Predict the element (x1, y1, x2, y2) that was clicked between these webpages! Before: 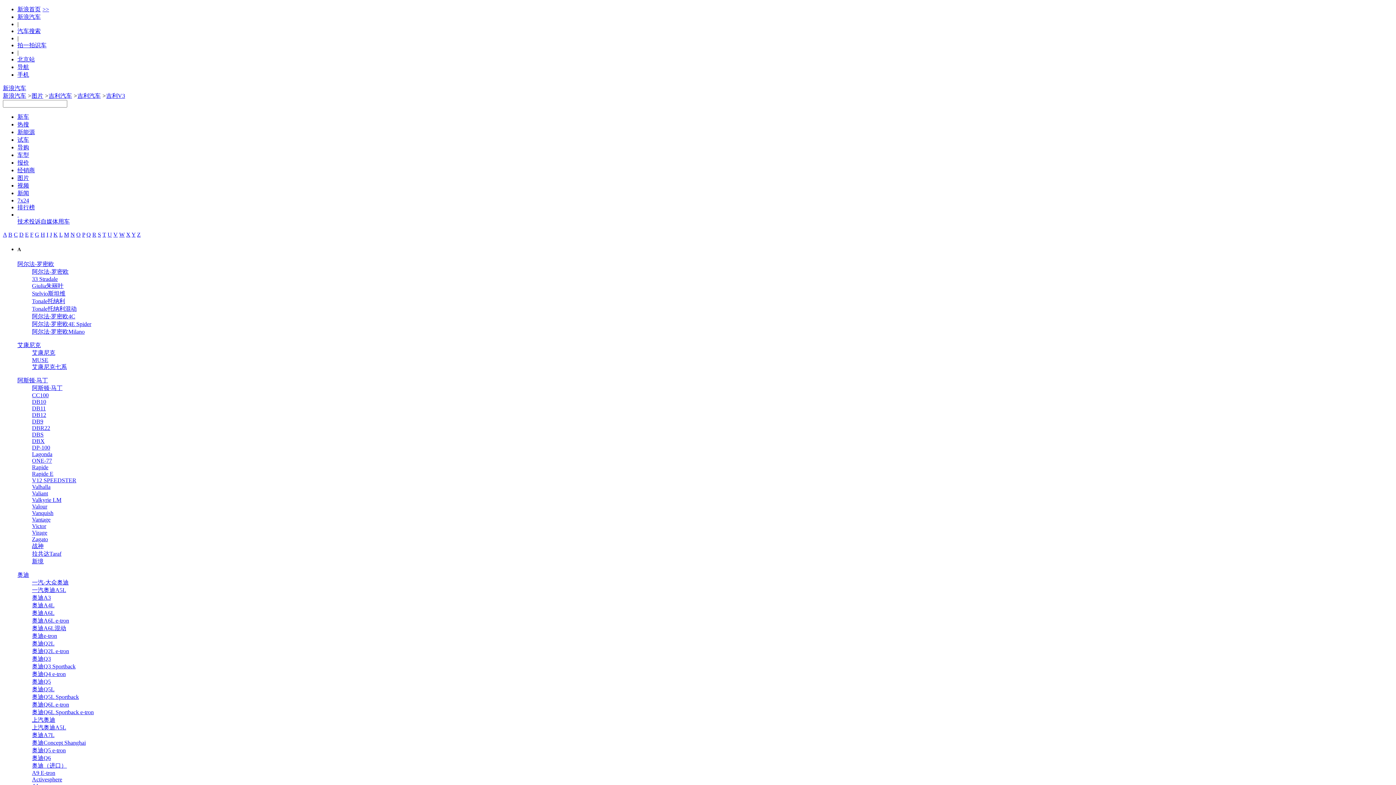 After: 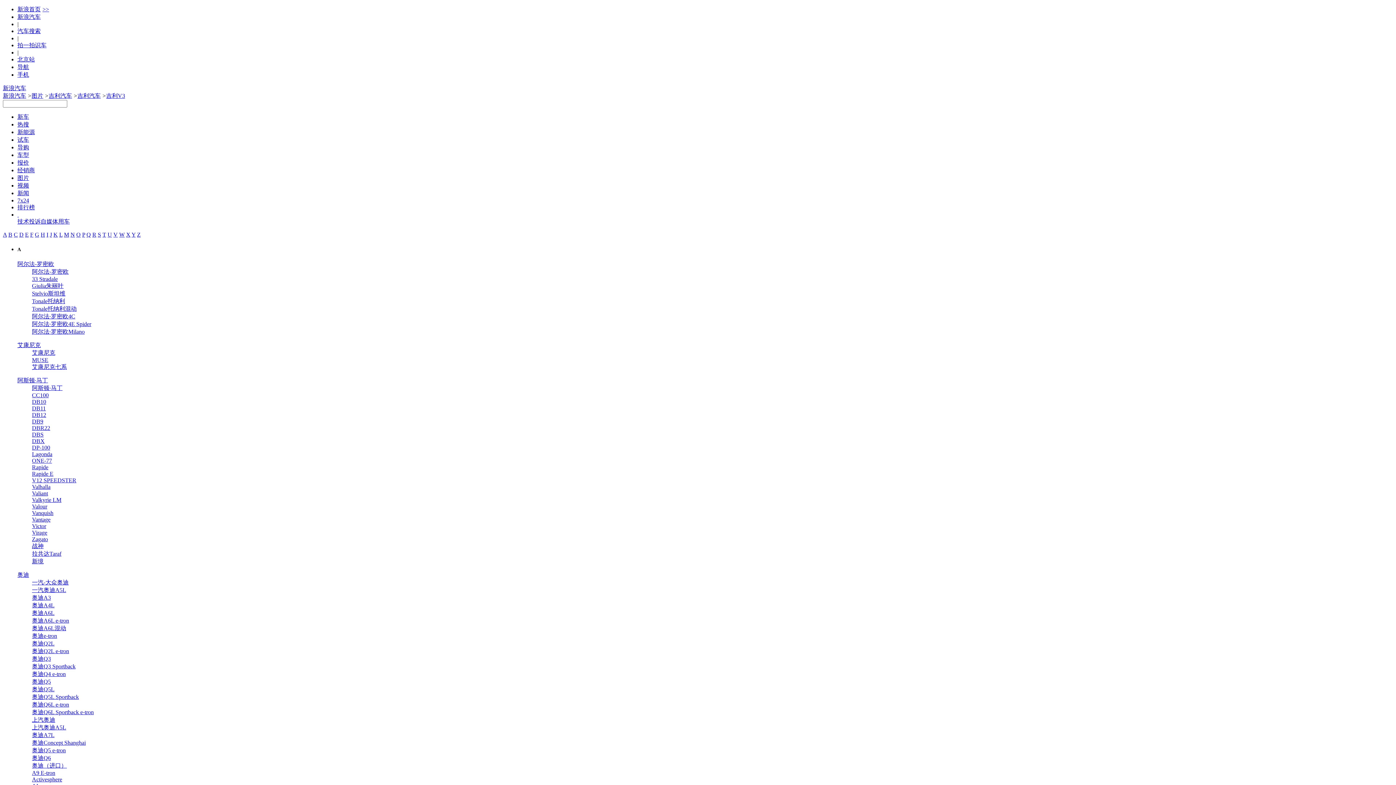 Action: bbox: (13, 231, 17, 237) label: C